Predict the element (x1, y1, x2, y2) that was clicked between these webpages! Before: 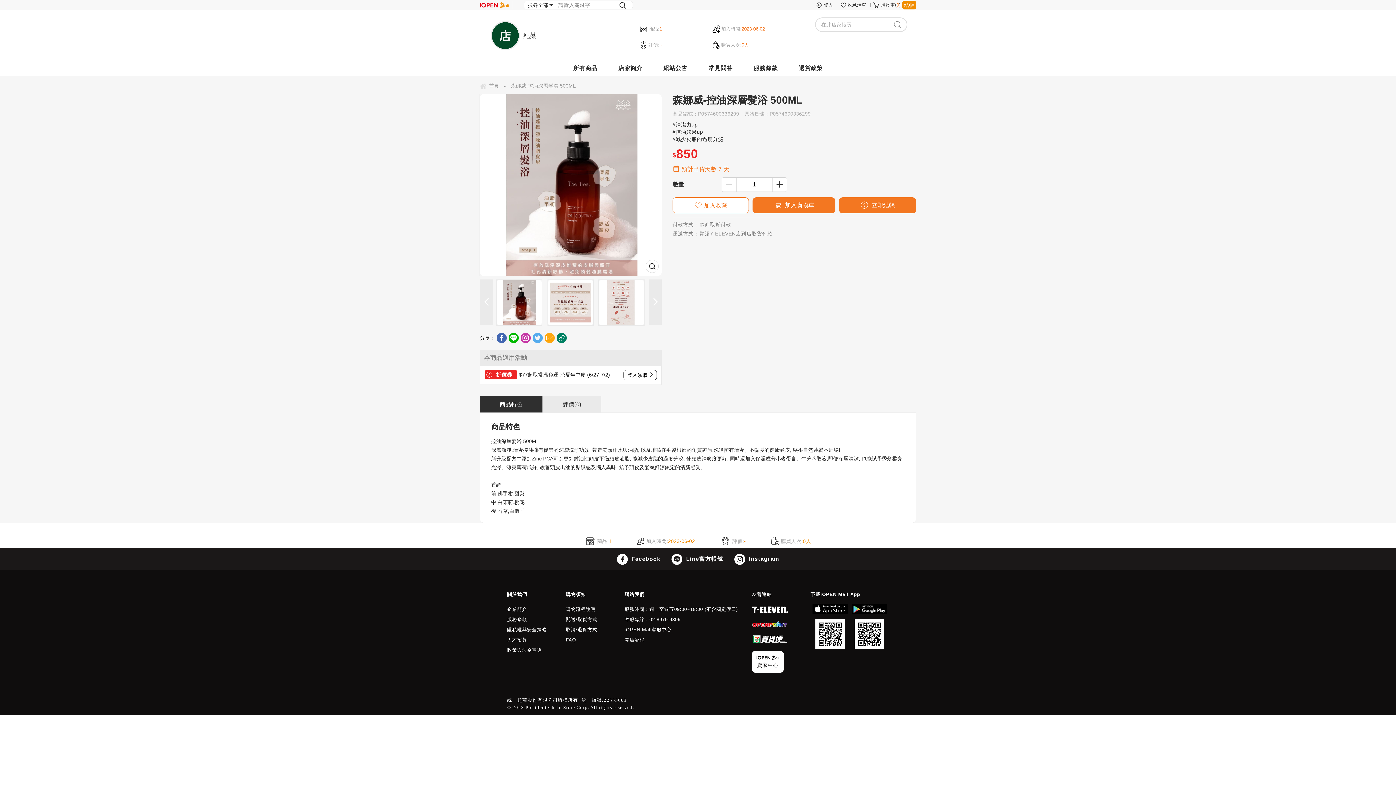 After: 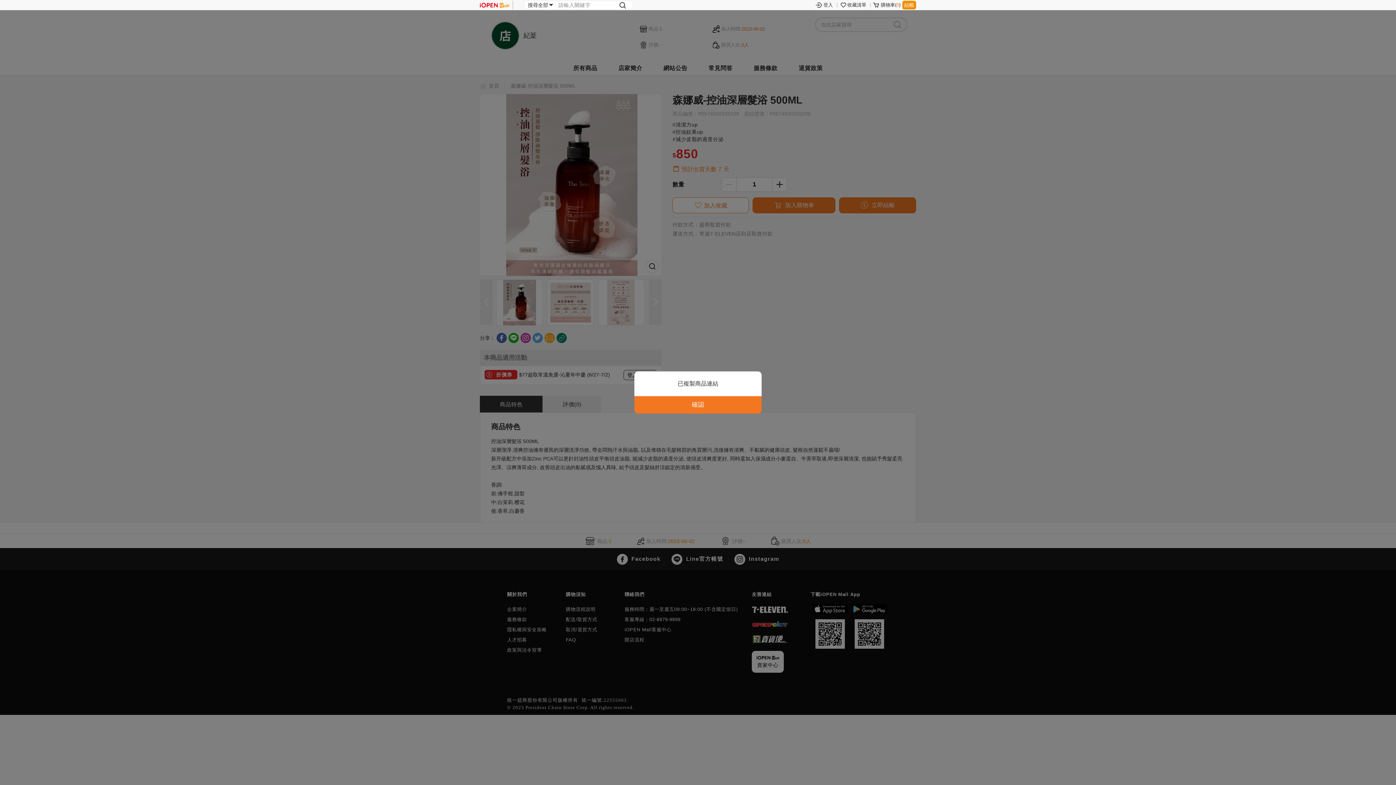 Action: bbox: (556, 333, 566, 343)